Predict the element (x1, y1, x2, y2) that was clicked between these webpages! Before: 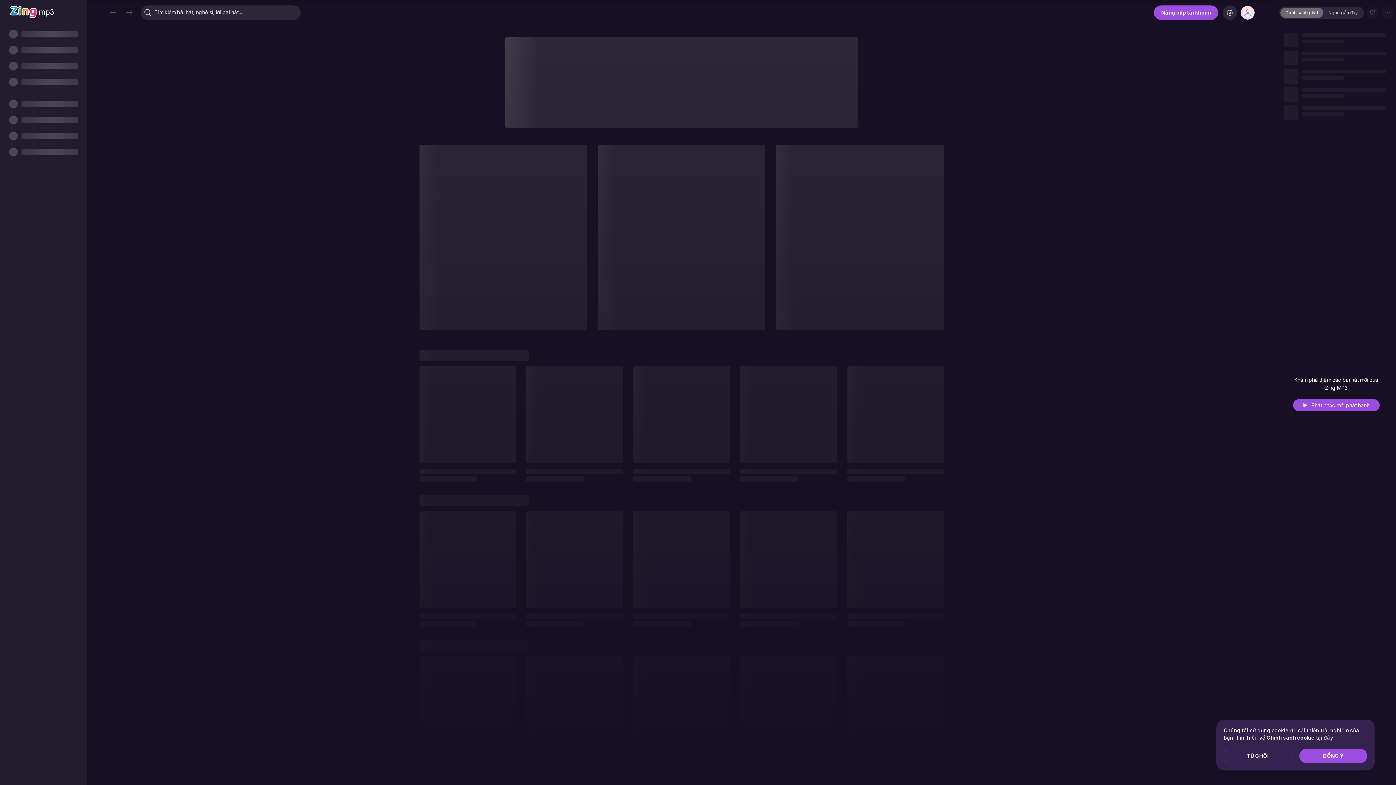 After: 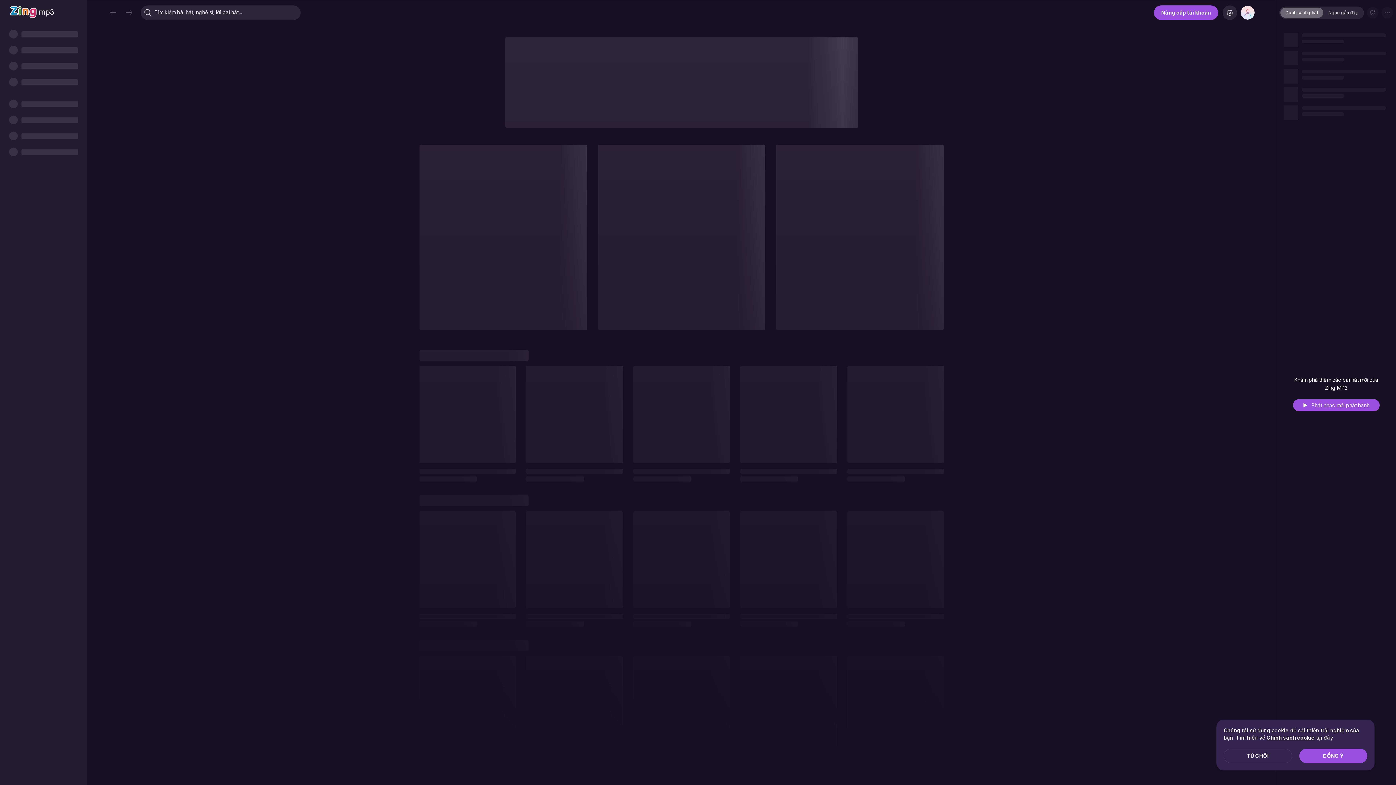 Action: bbox: (10, 4, 53, 19)